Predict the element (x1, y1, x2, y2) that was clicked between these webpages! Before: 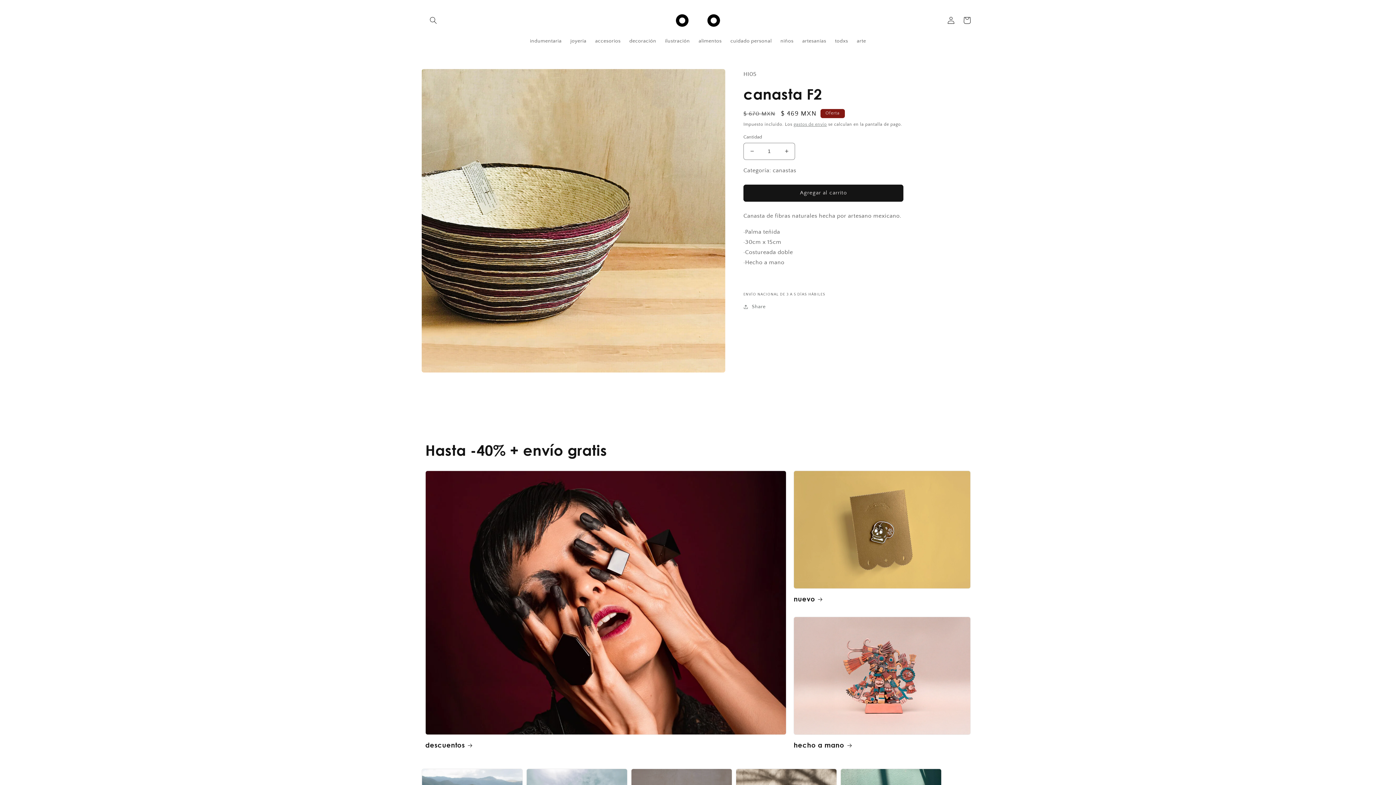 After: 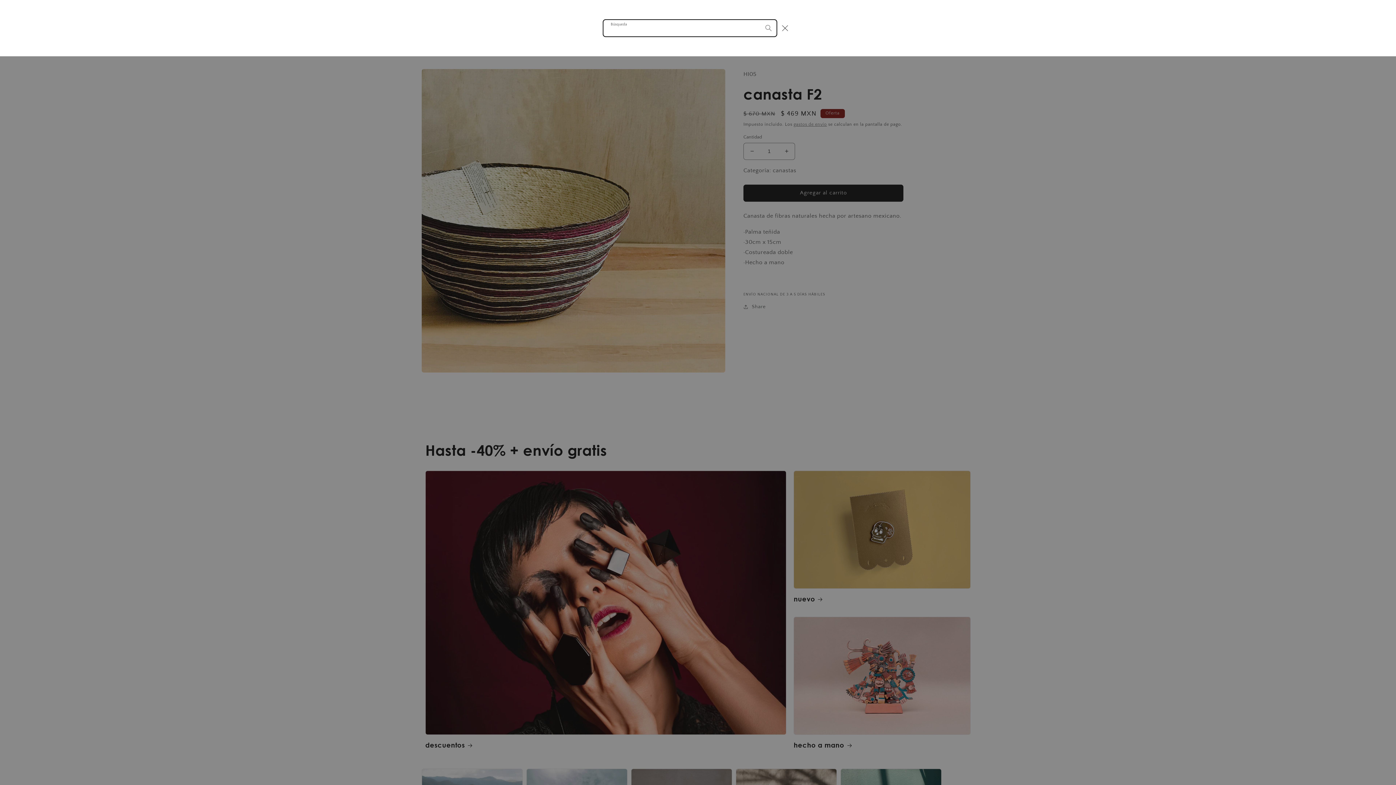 Action: label: Búsqueda bbox: (425, 12, 441, 28)